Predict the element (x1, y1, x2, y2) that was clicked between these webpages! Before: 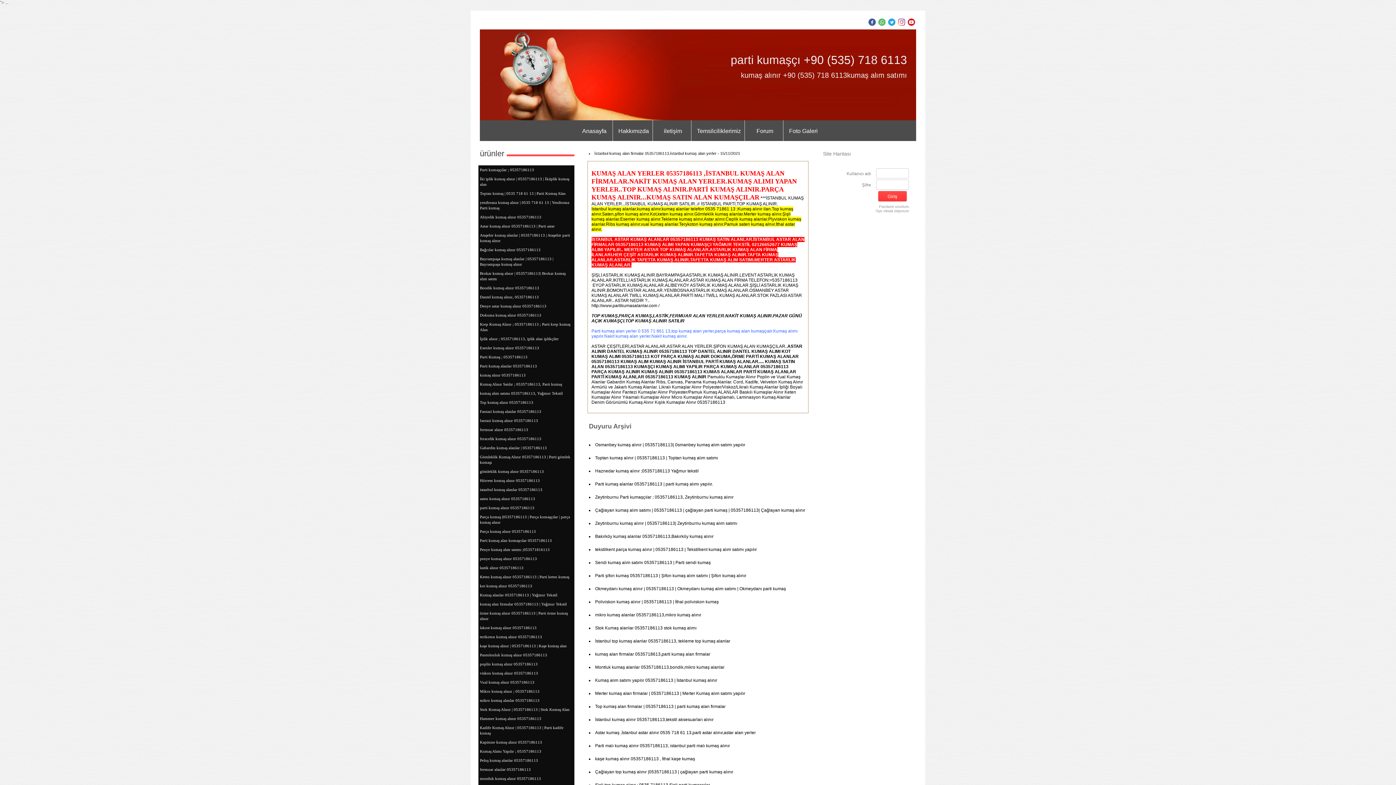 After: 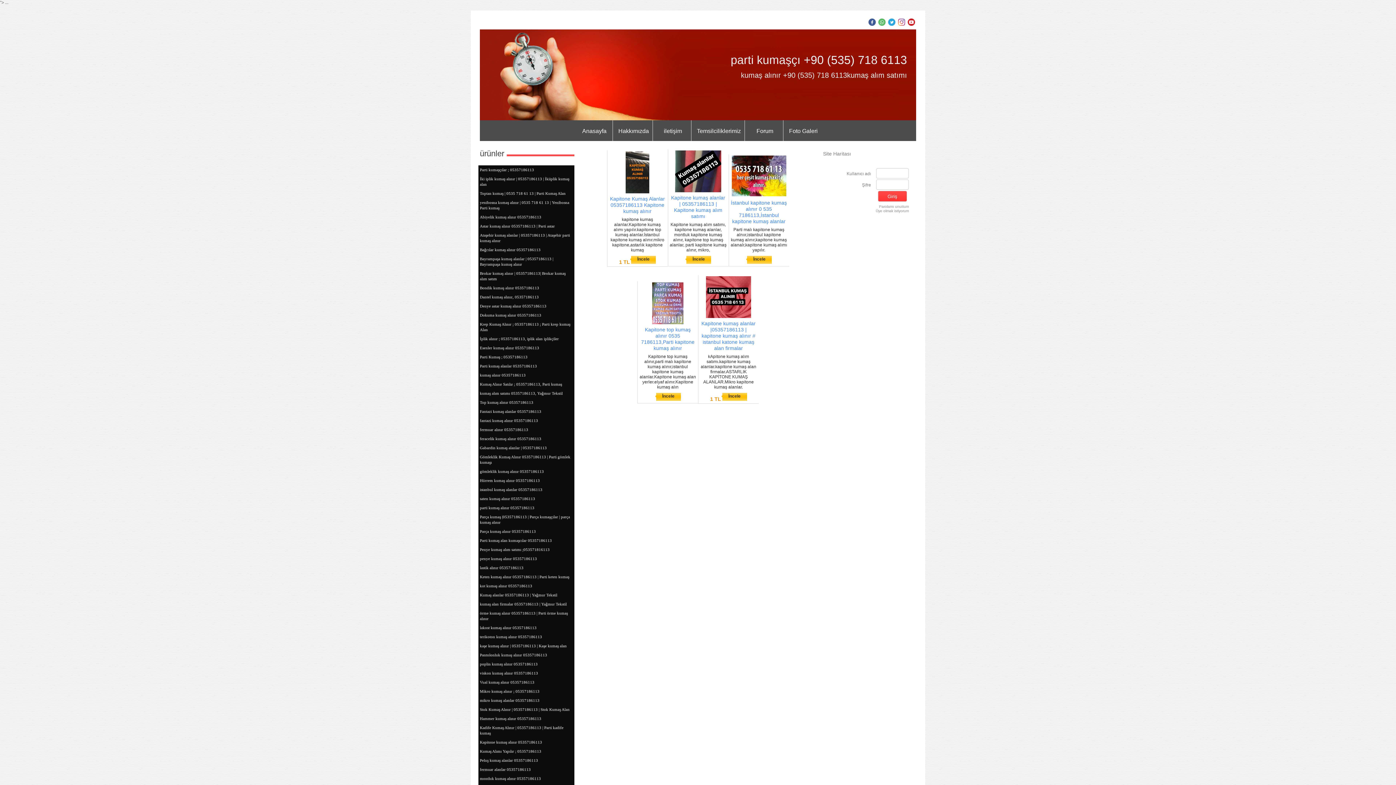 Action: bbox: (478, 738, 574, 747) label: Kapitone kumaş alınır 05357186113